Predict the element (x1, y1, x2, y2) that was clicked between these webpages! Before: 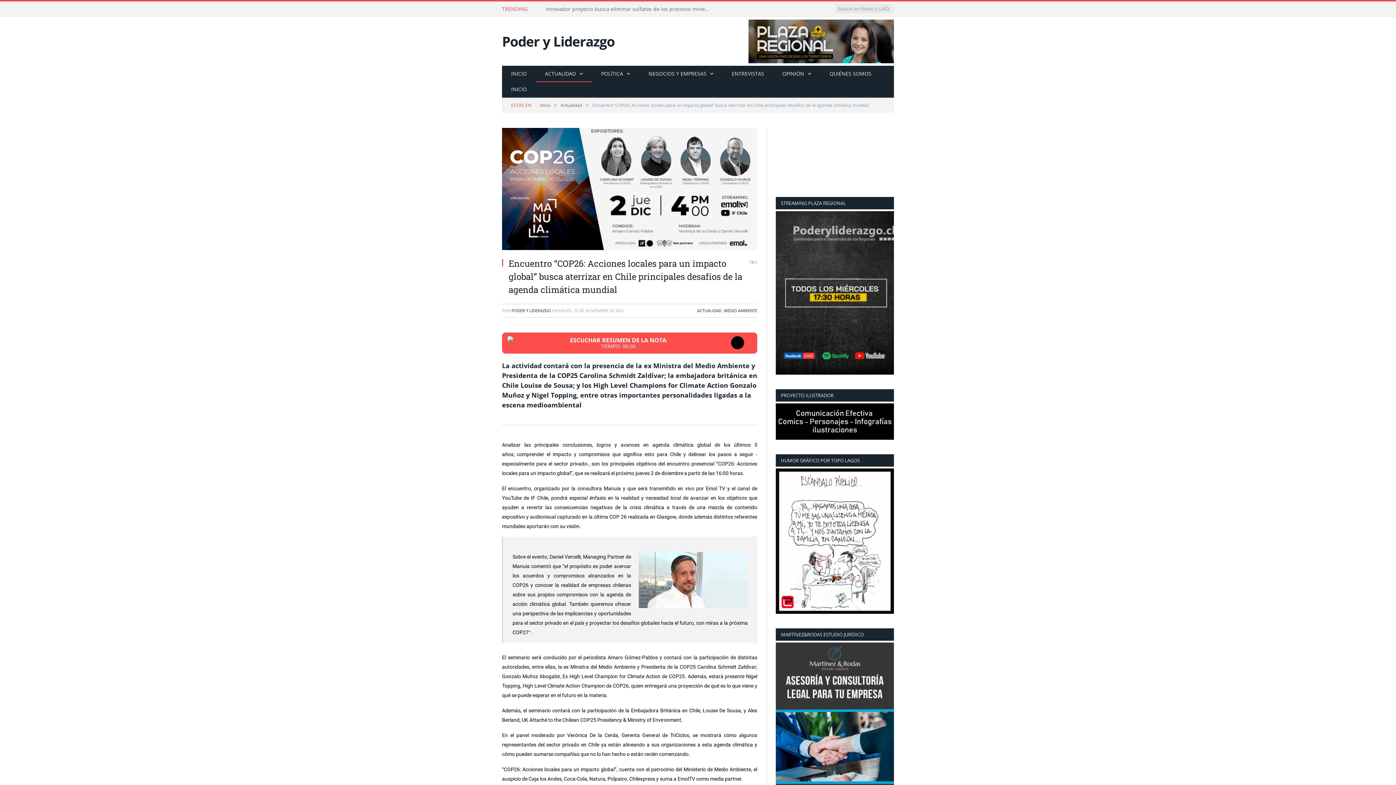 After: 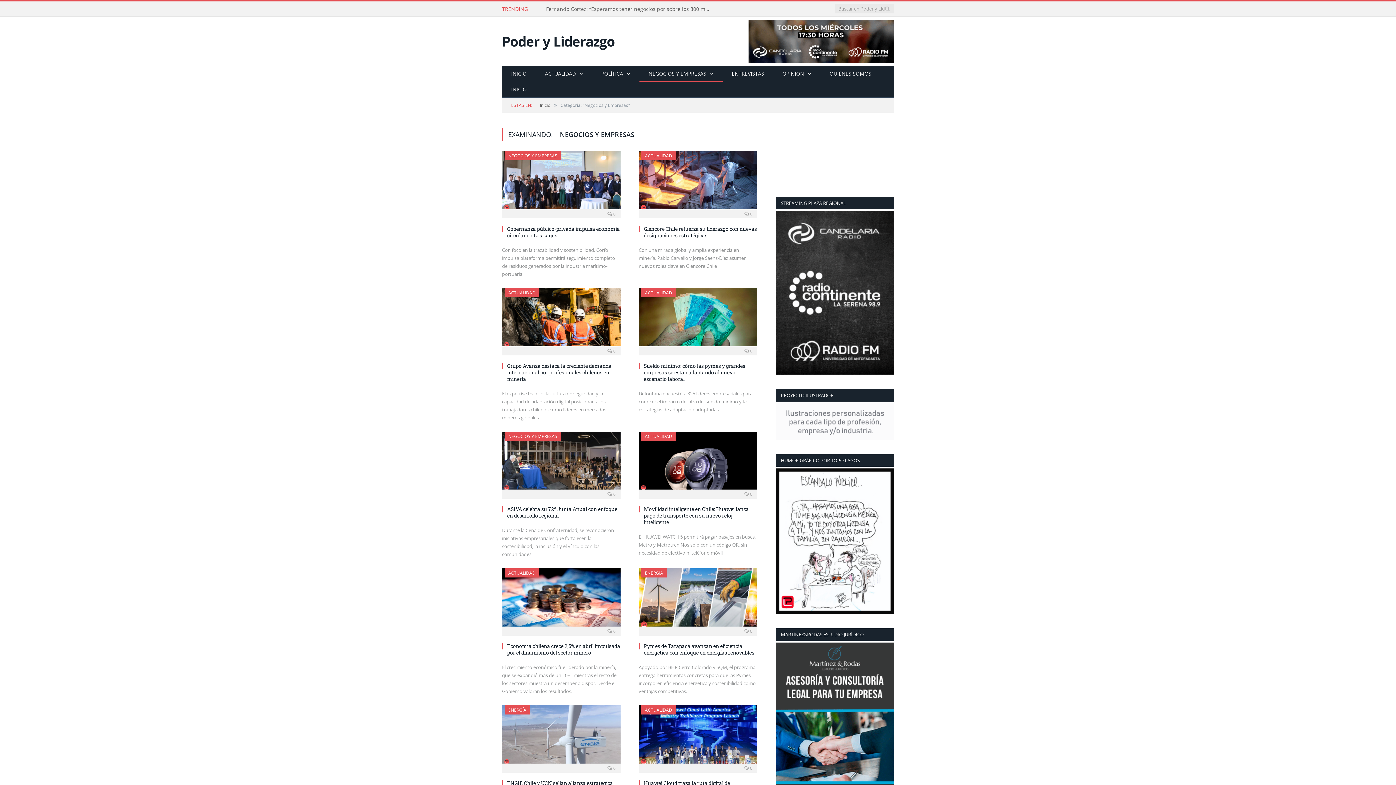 Action: label: NEGOCIOS Y EMPRESAS bbox: (639, 65, 722, 82)